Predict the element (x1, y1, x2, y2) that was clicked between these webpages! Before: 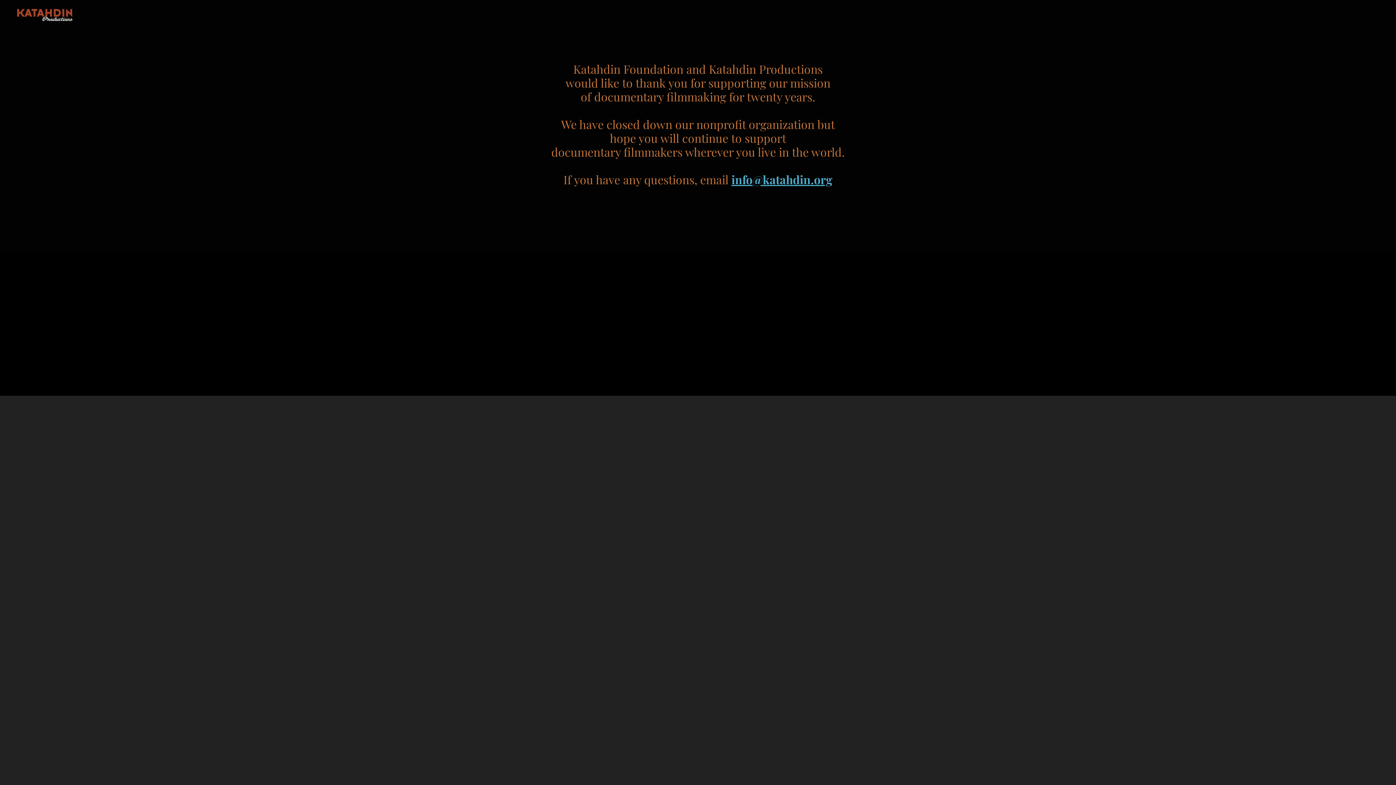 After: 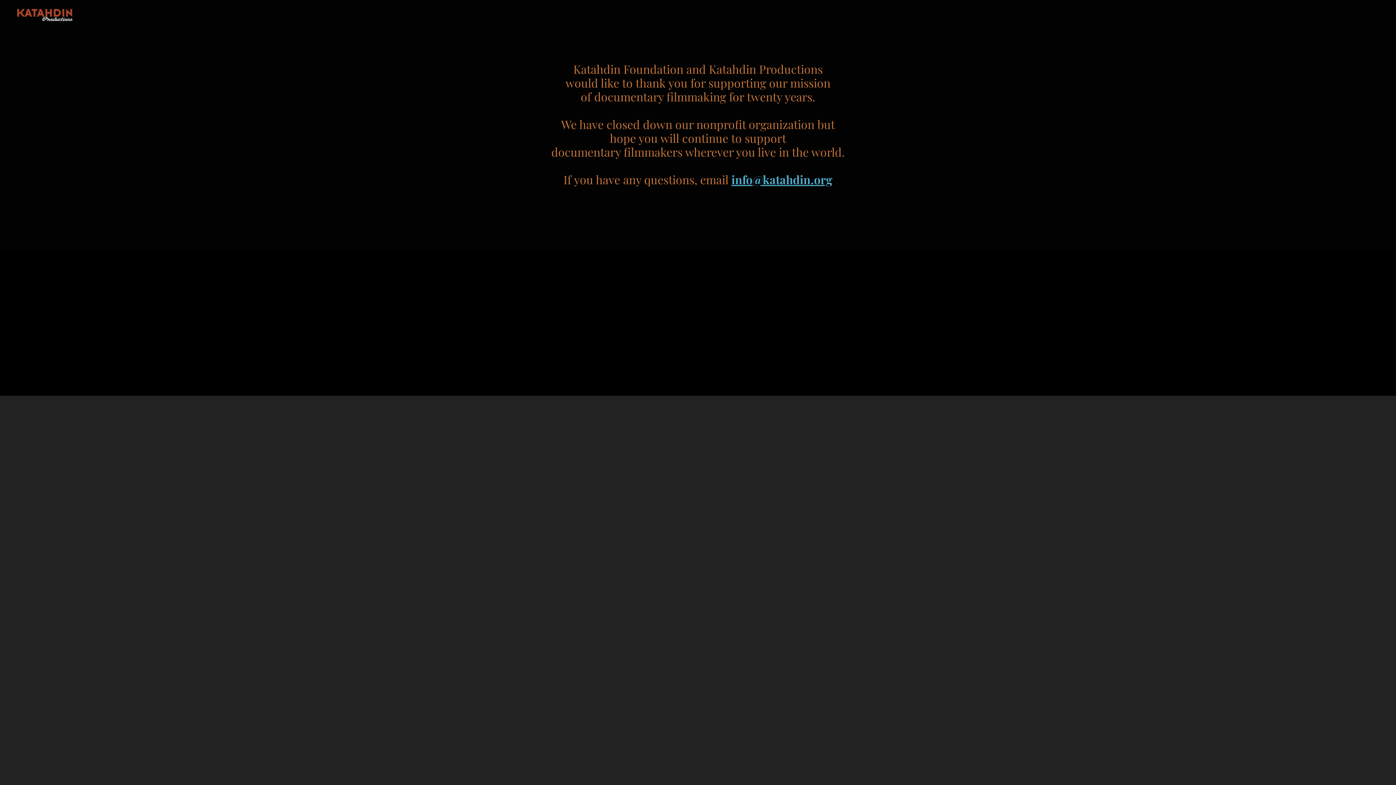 Action: bbox: (14, 7, 1370, 21)